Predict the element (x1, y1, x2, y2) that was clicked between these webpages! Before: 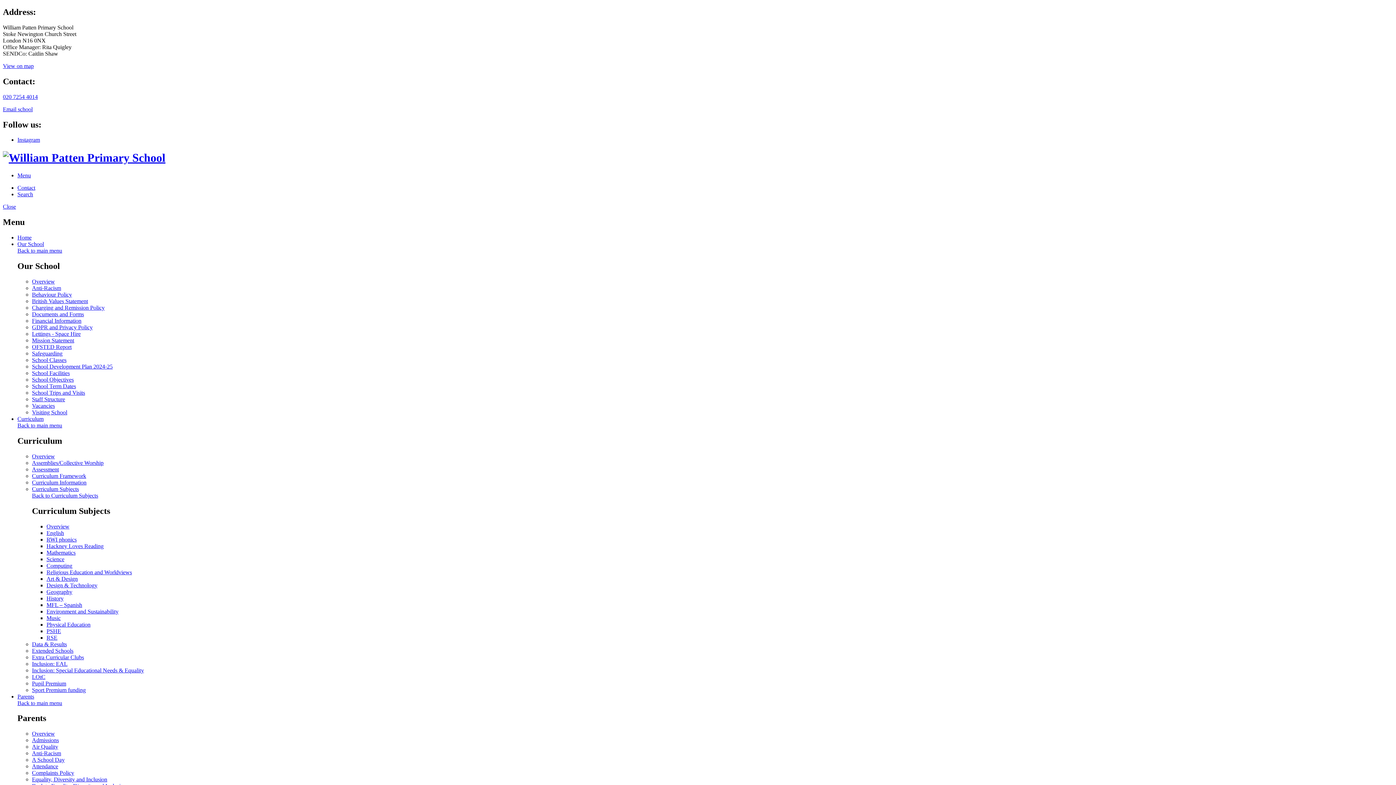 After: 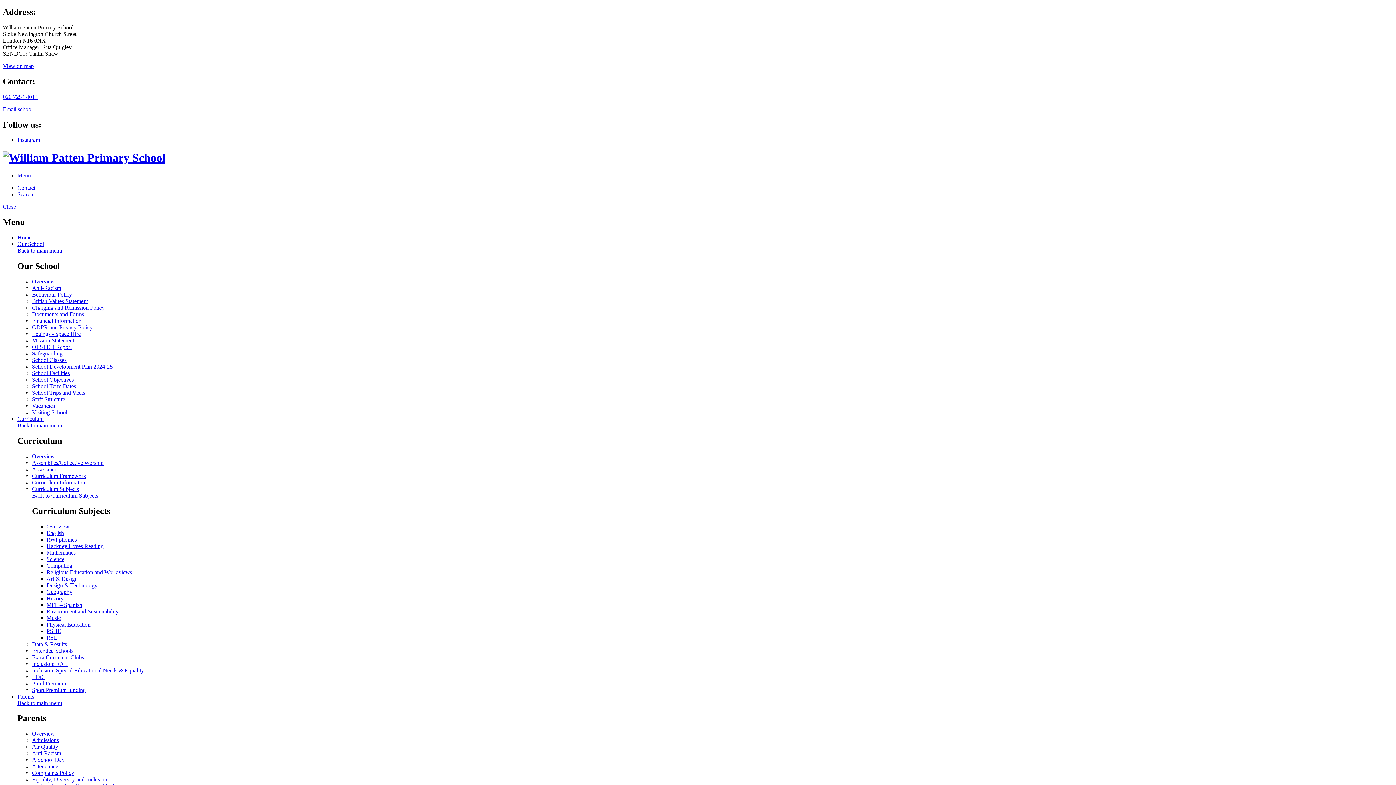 Action: label: Overview bbox: (32, 453, 54, 459)